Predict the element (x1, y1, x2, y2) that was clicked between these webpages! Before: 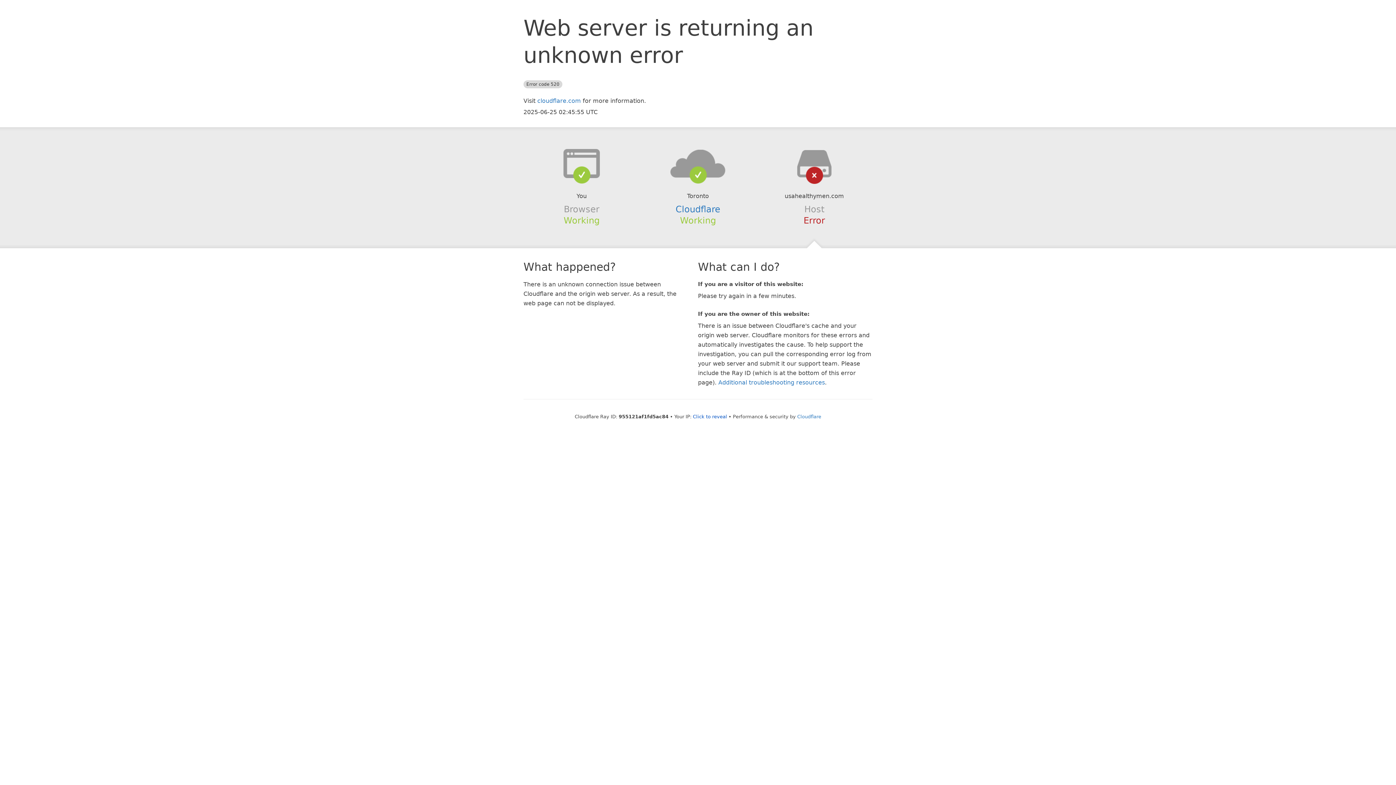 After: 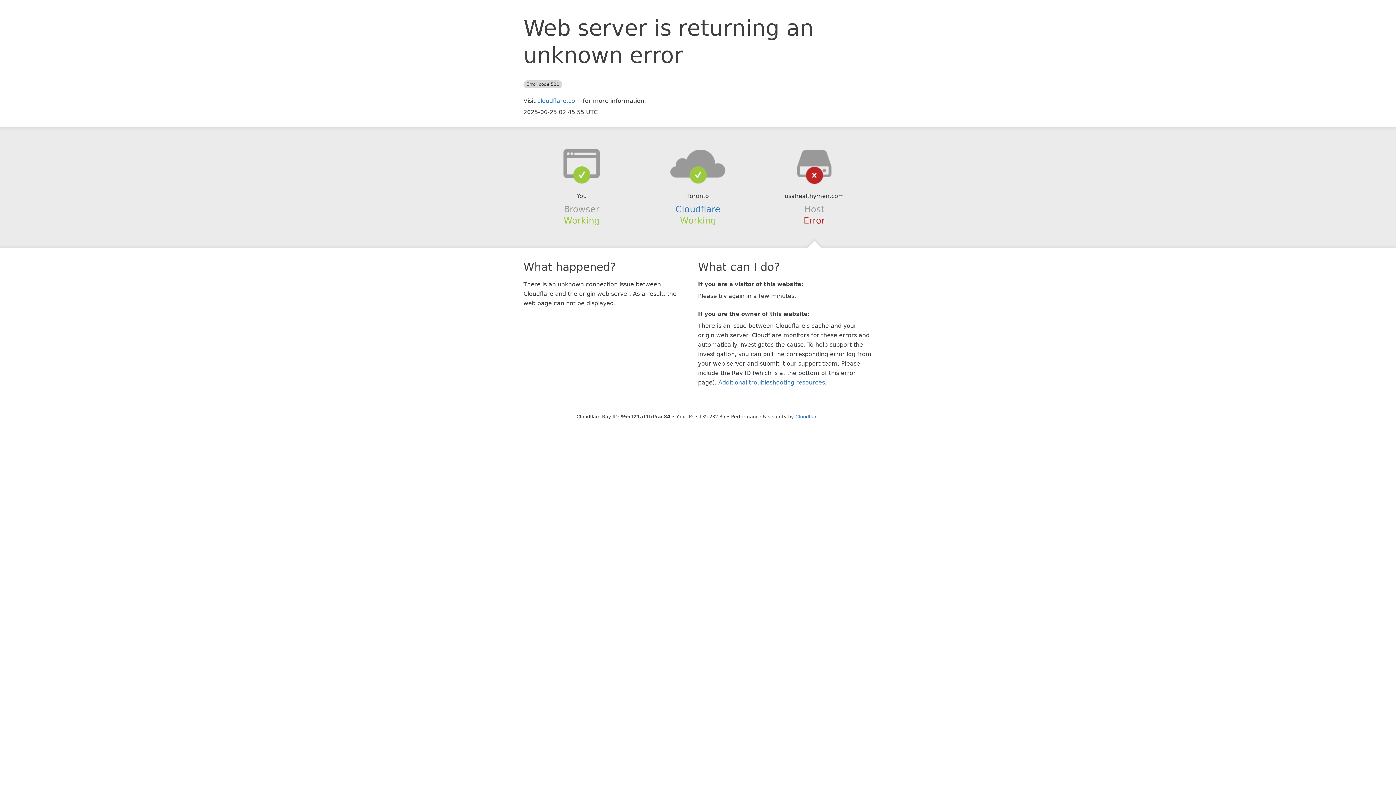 Action: bbox: (693, 414, 727, 419) label: Click to reveal